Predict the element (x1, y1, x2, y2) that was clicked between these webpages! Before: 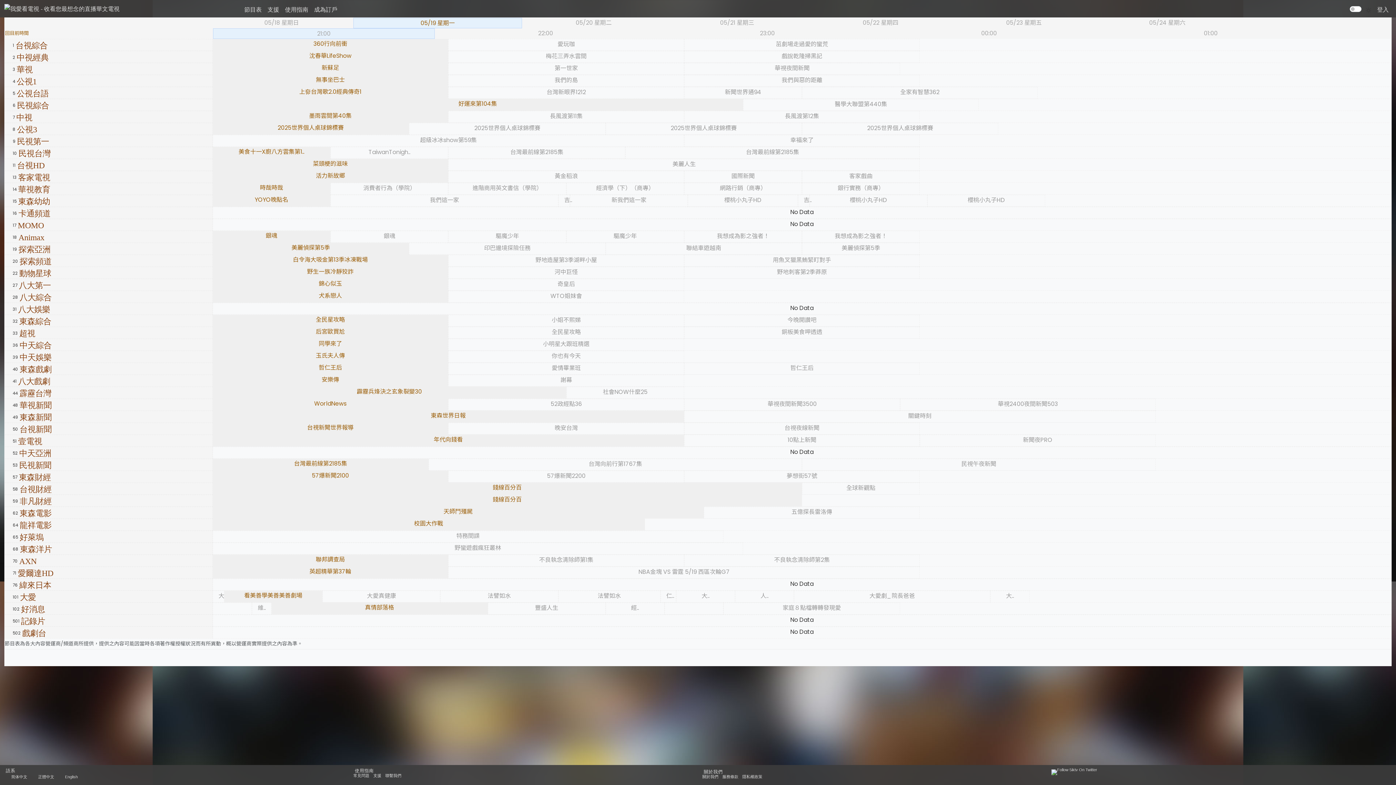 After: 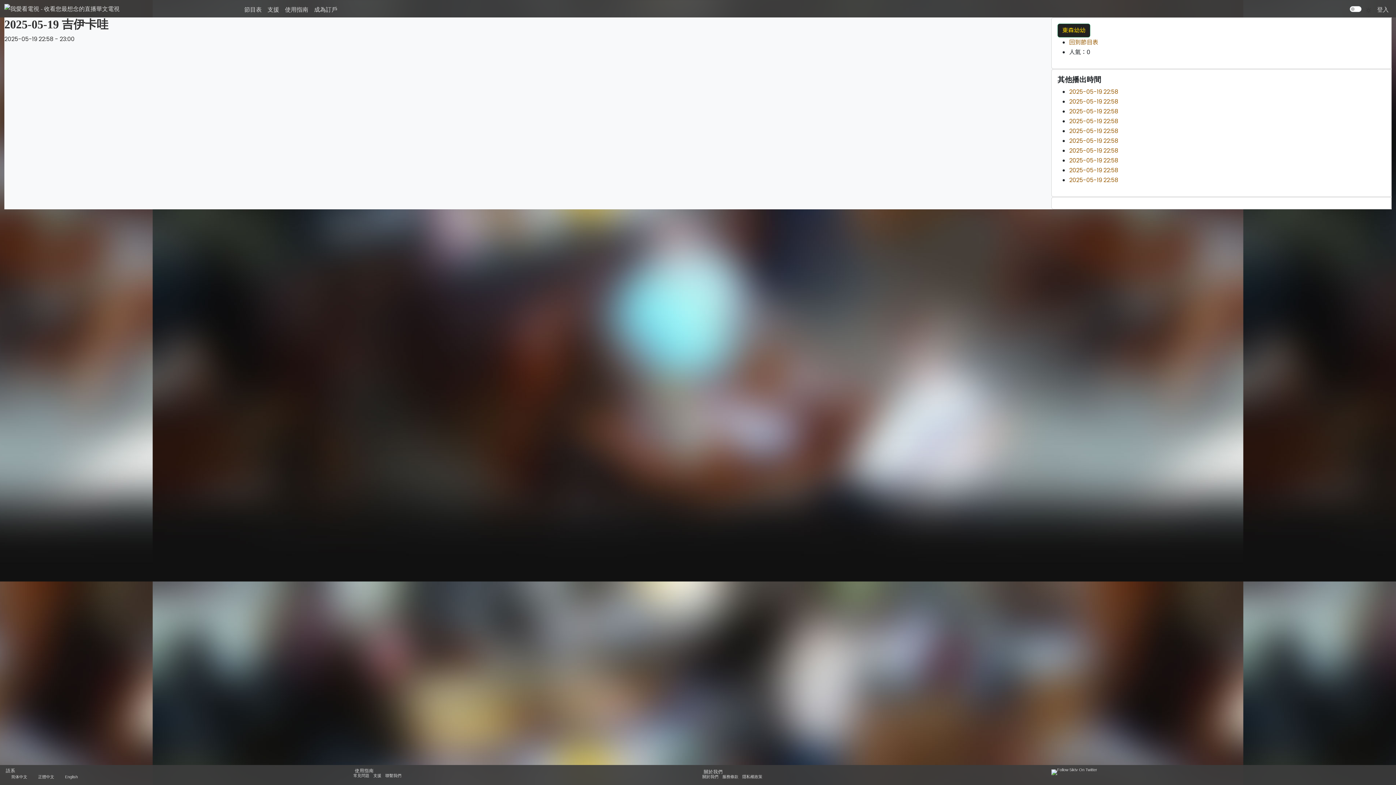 Action: bbox: (803, 196, 811, 204) label: 吉..